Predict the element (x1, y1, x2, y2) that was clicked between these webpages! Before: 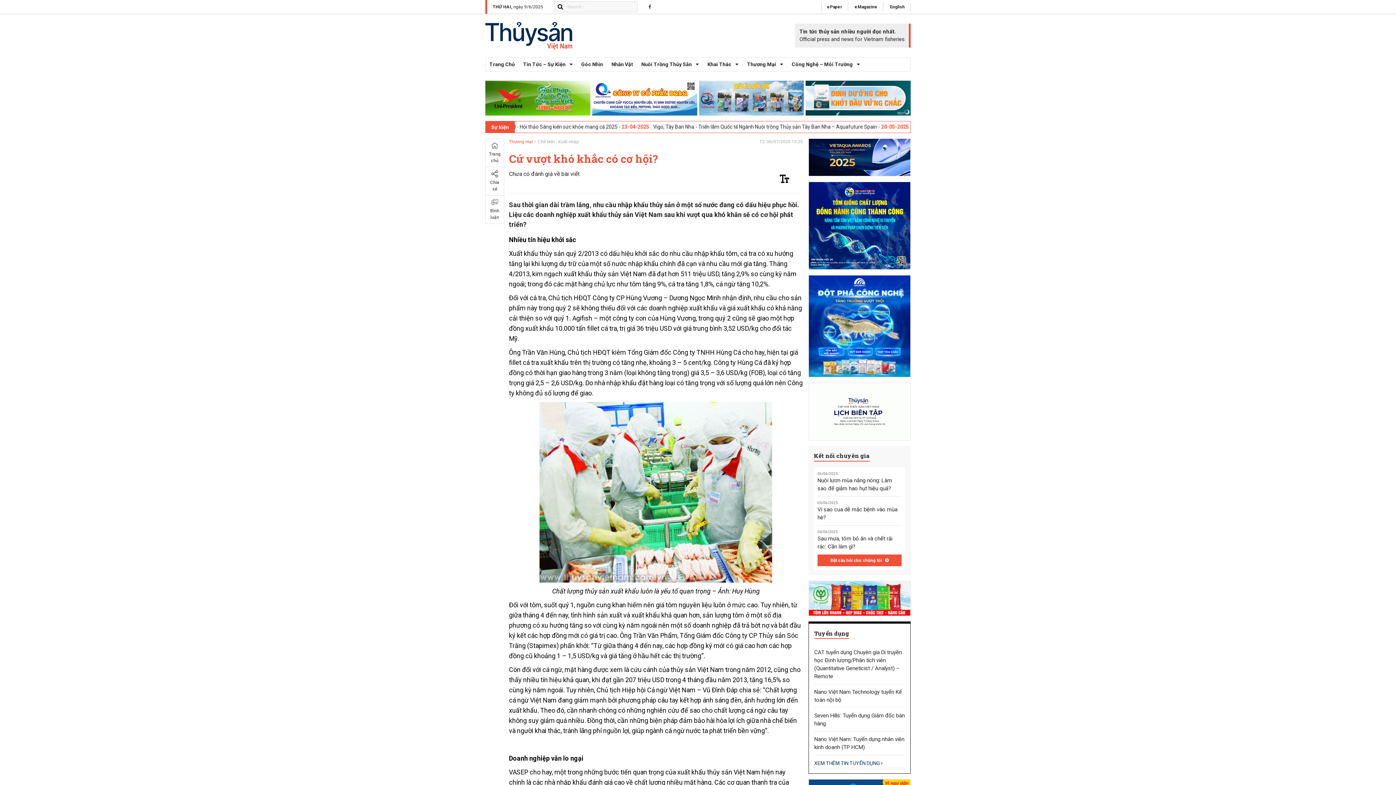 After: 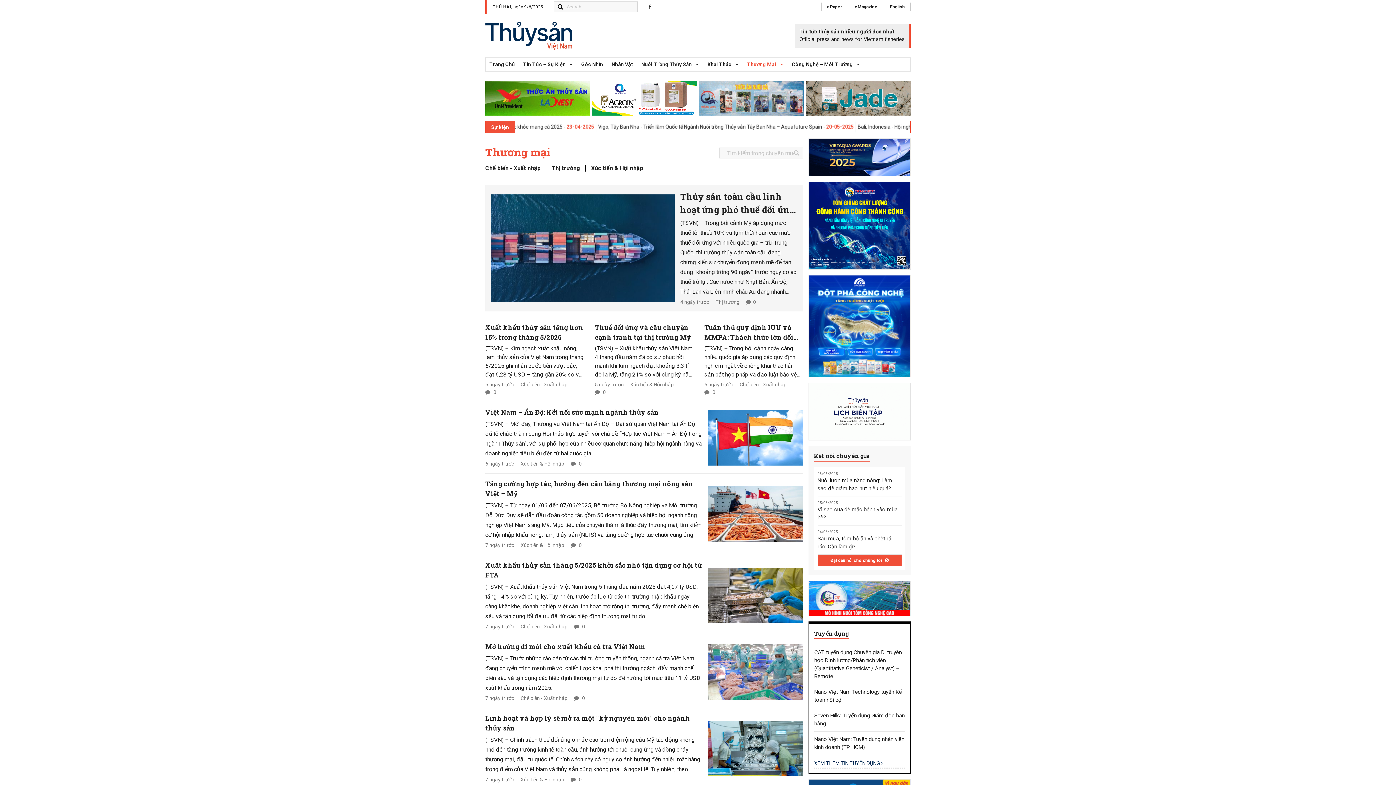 Action: label: Thương mại bbox: (509, 139, 533, 144)